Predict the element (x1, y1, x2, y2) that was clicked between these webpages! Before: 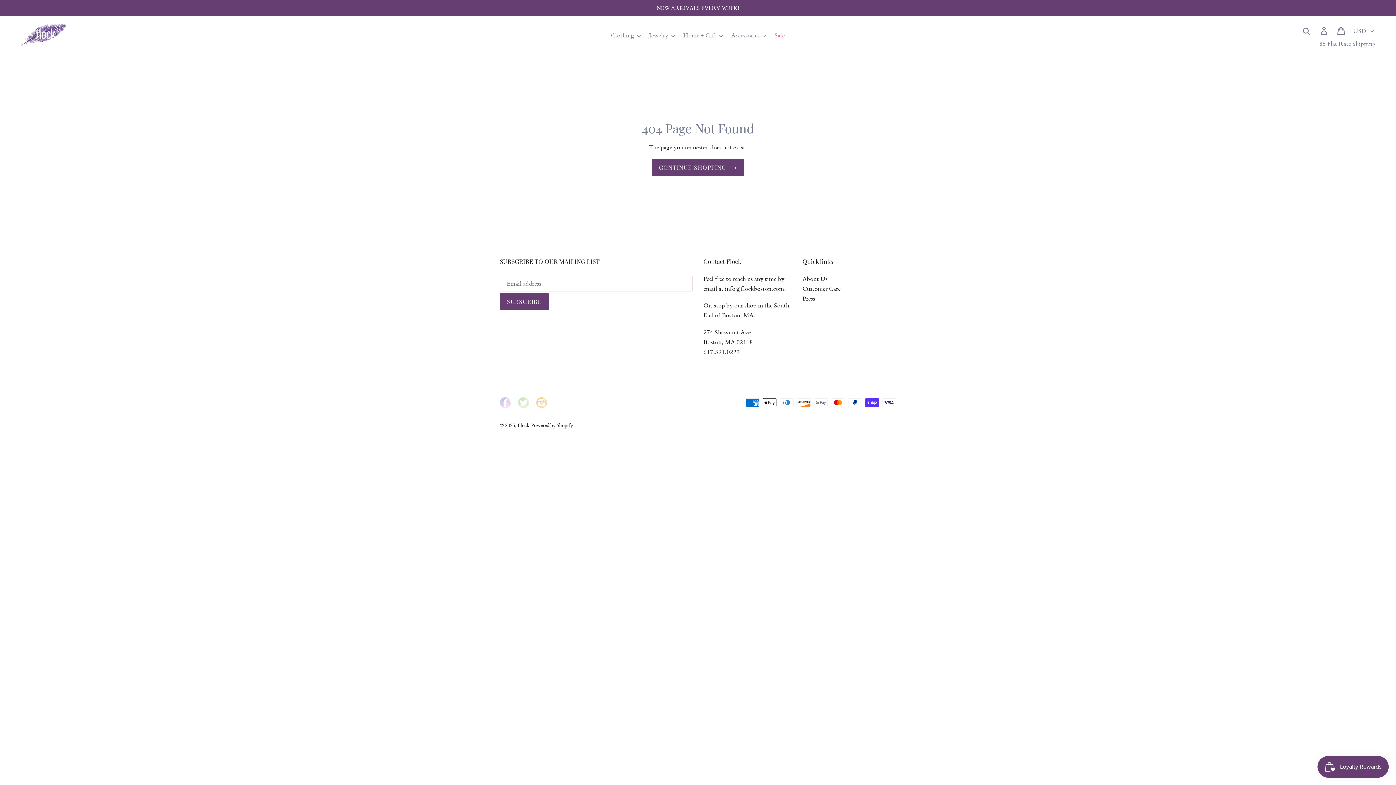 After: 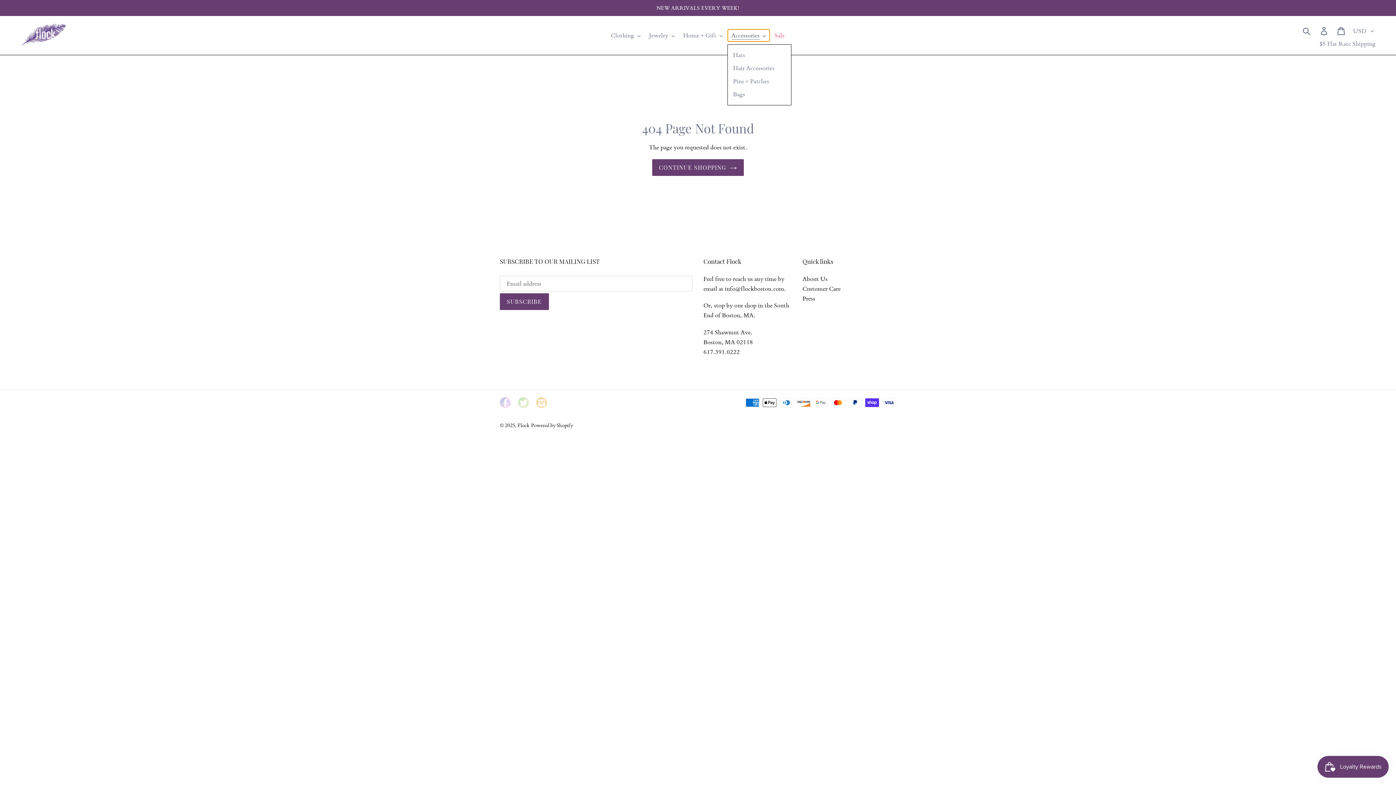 Action: bbox: (727, 29, 769, 41) label: Accessories